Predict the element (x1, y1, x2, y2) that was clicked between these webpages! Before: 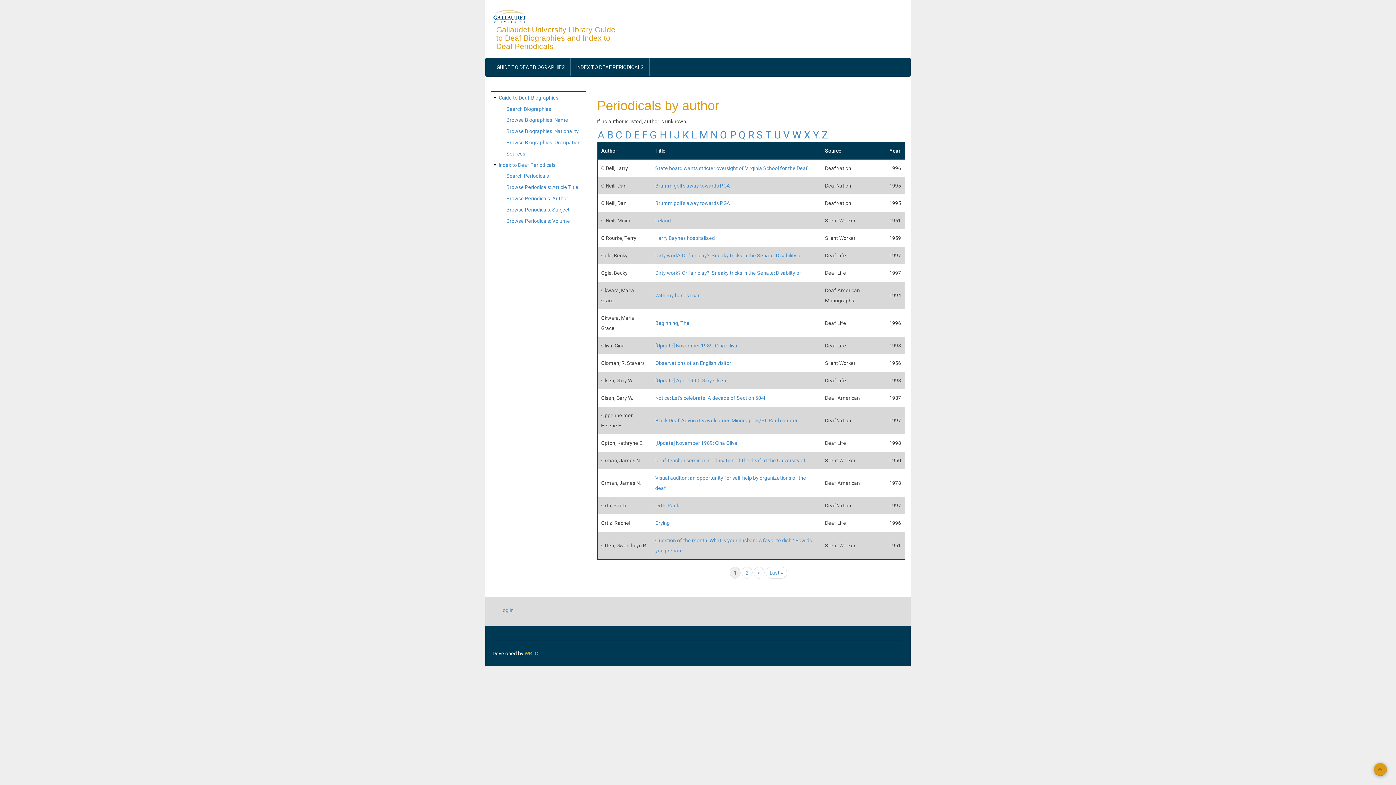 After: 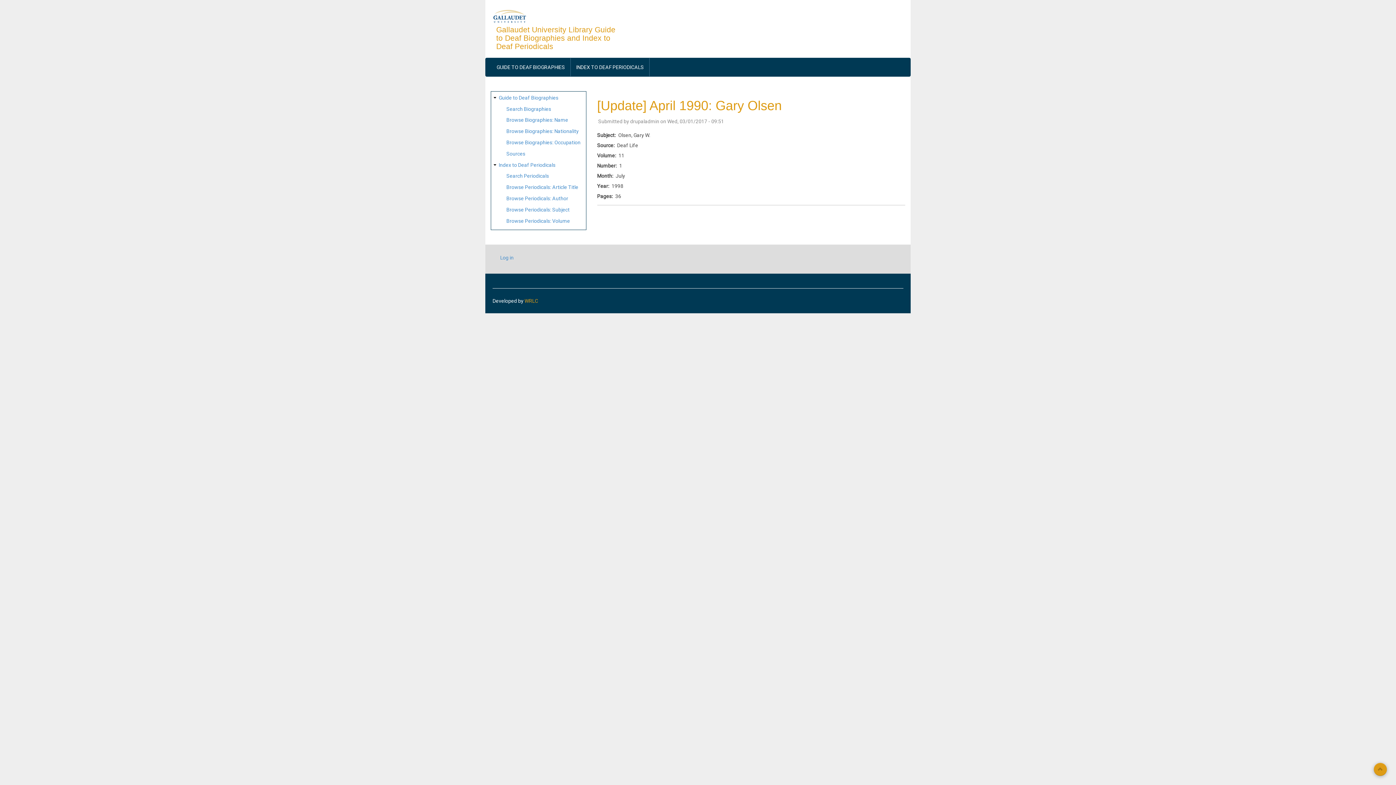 Action: label: [Update] April 1990: Gary Olsen bbox: (655, 377, 726, 383)